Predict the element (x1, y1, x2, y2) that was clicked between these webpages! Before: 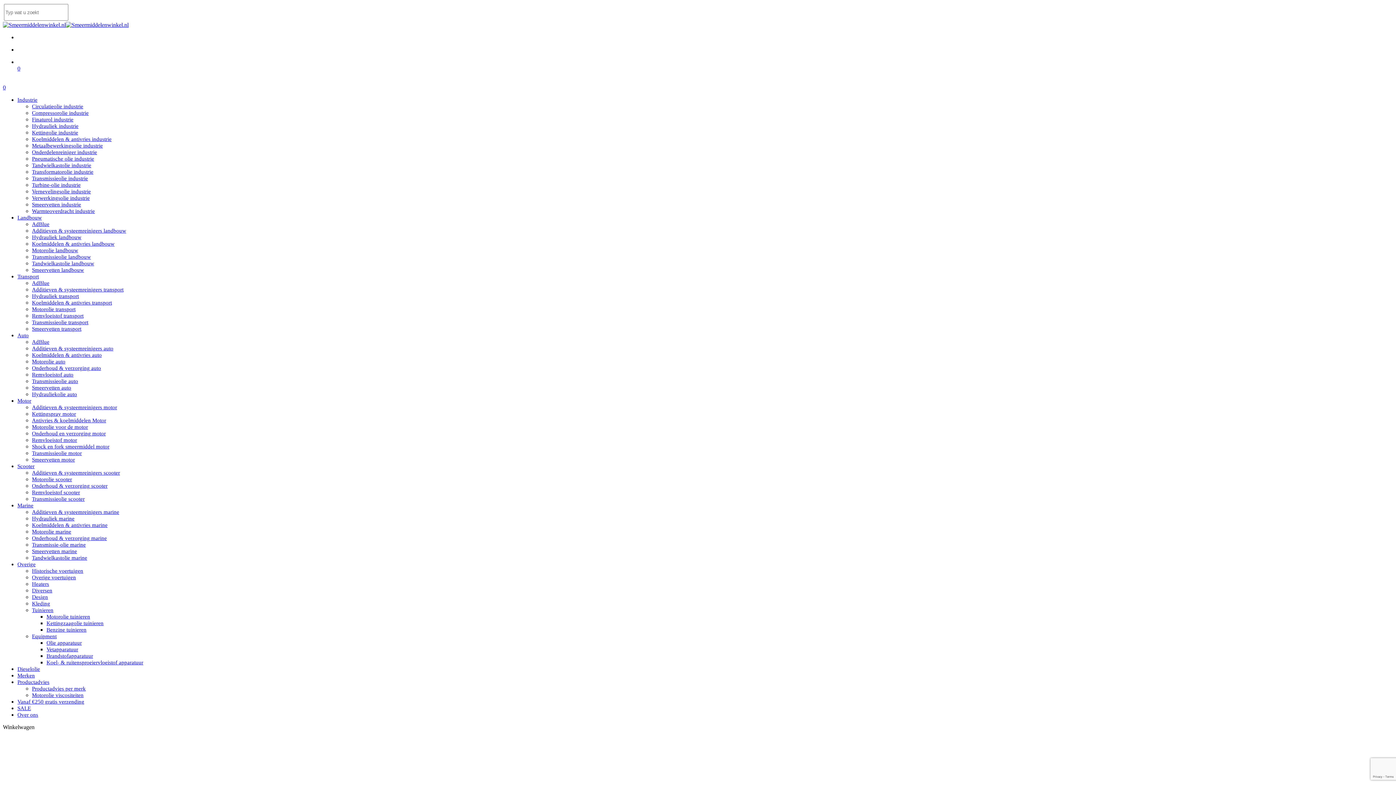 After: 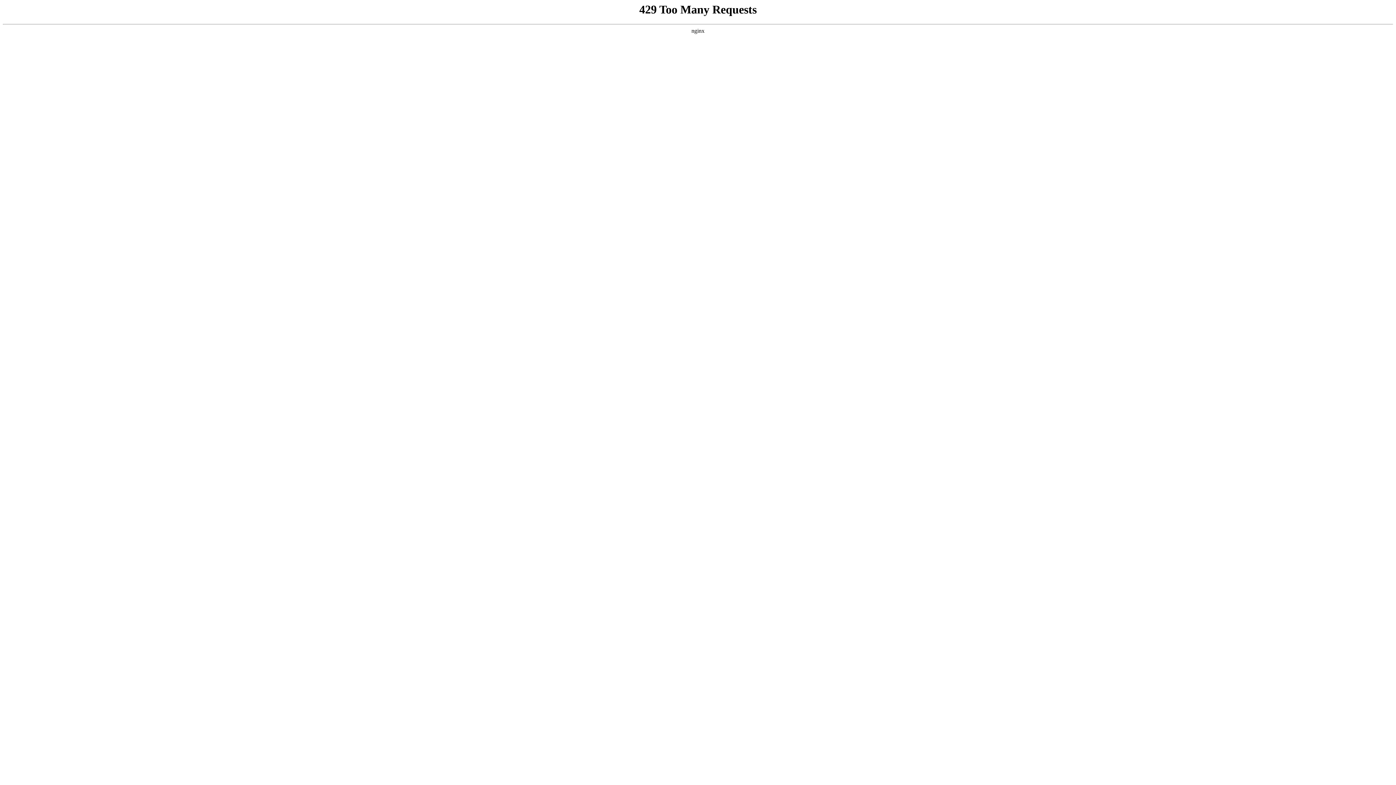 Action: bbox: (32, 554, 87, 561) label: Tandwielkastolie marine